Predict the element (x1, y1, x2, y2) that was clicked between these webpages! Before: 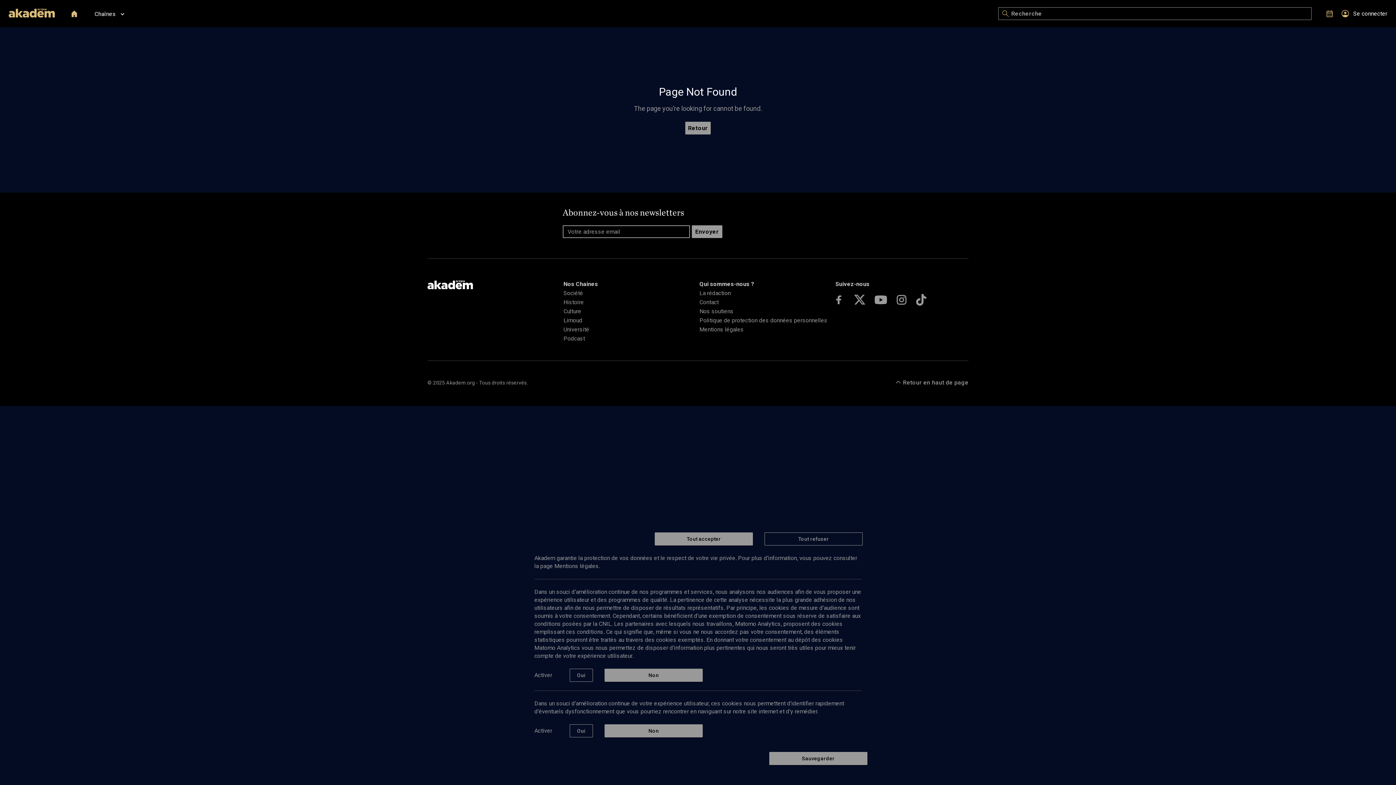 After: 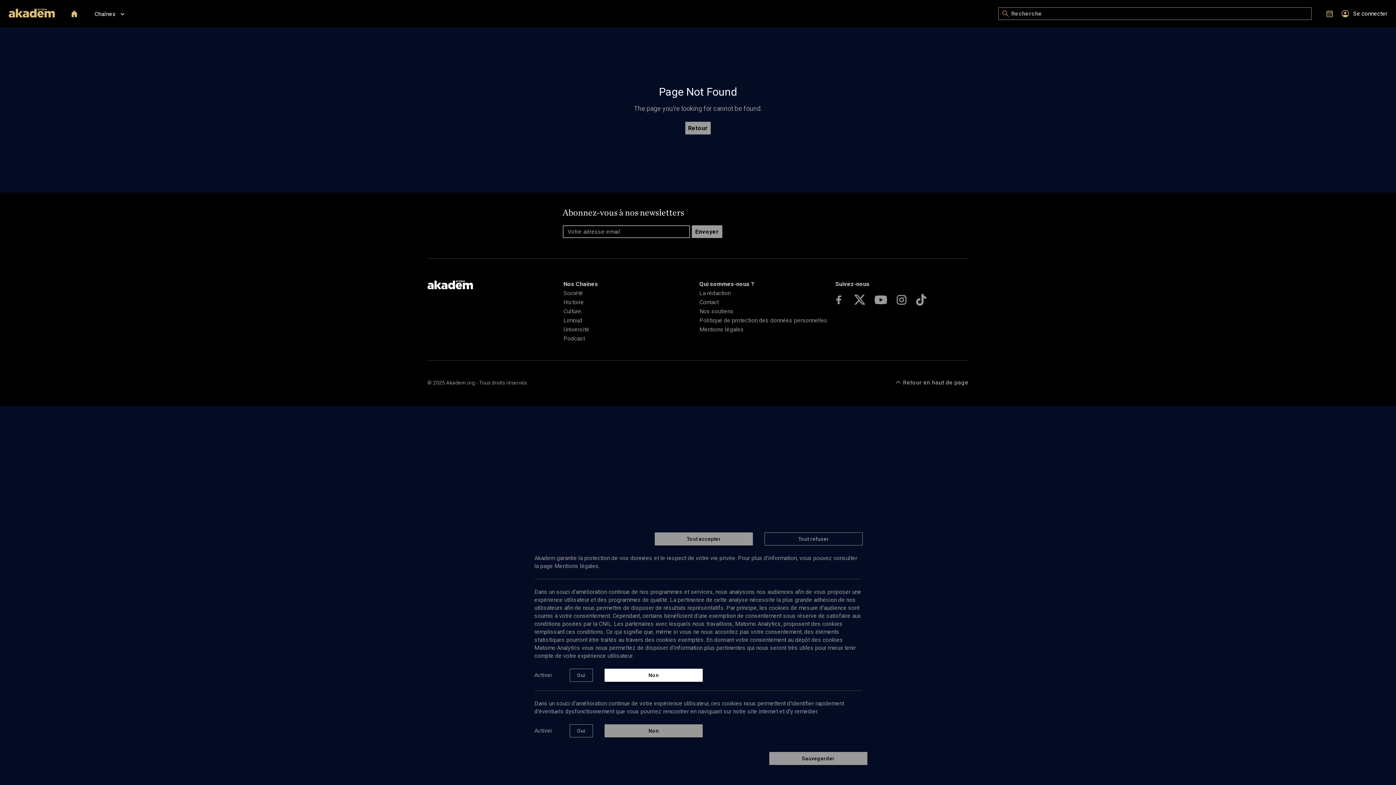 Action: bbox: (604, 669, 702, 682) label: Non